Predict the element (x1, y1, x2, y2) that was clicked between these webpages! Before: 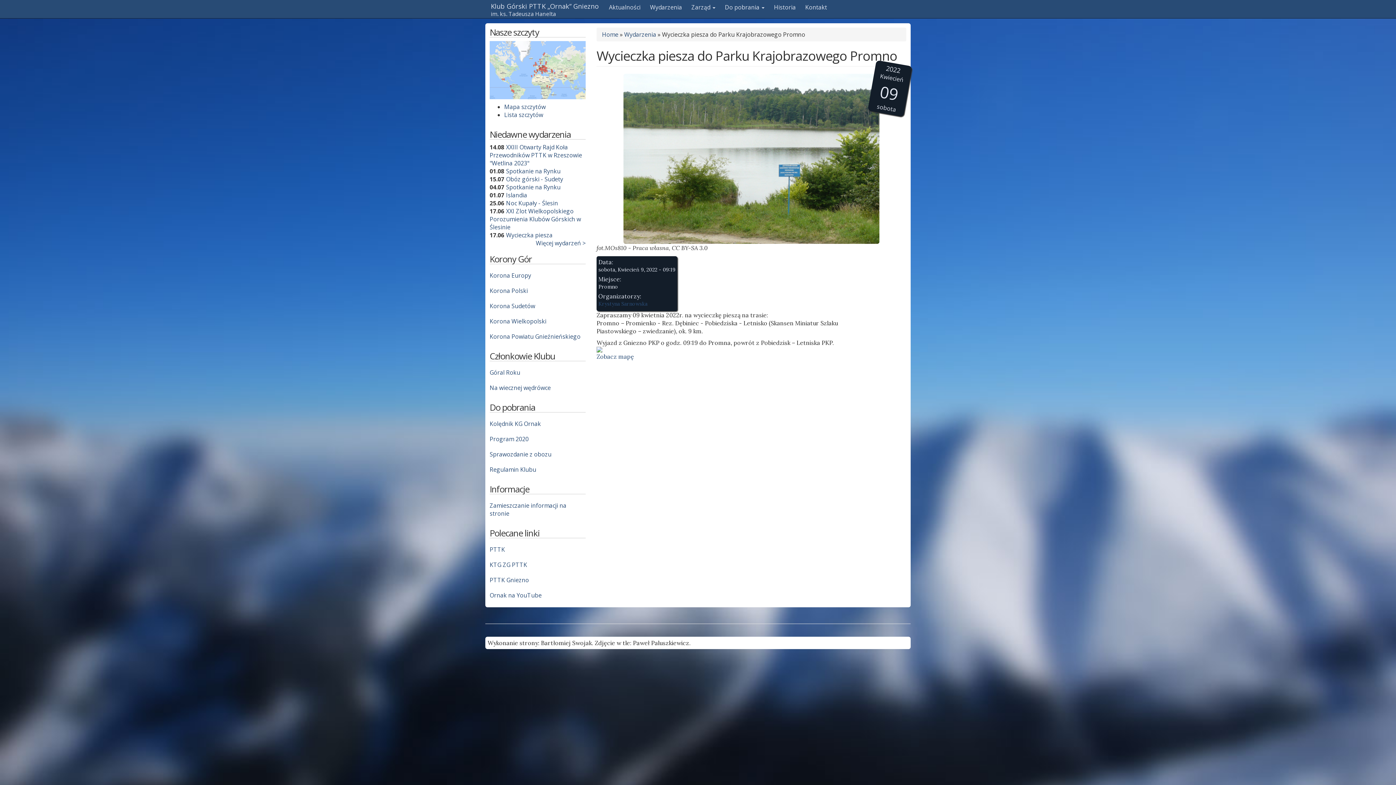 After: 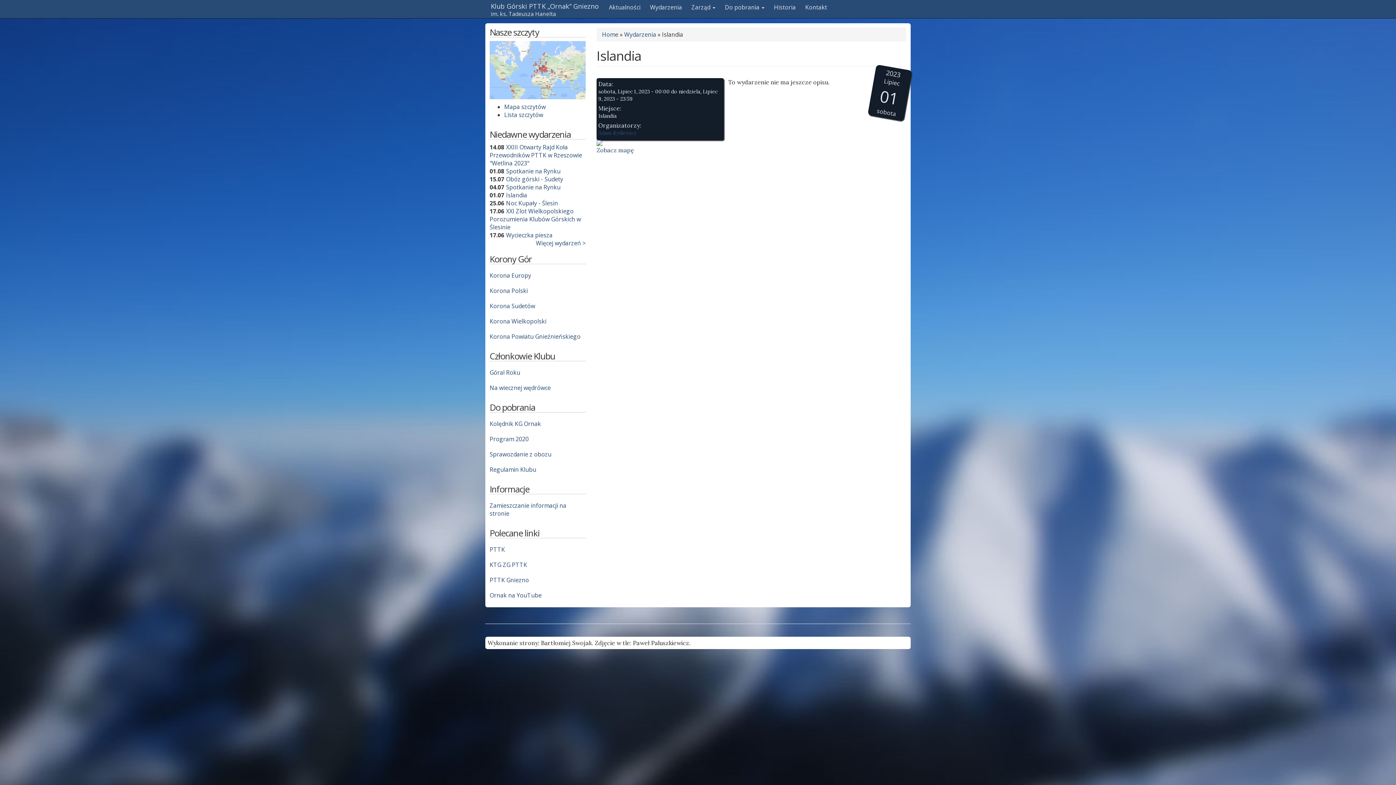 Action: bbox: (506, 191, 527, 199) label: Islandia